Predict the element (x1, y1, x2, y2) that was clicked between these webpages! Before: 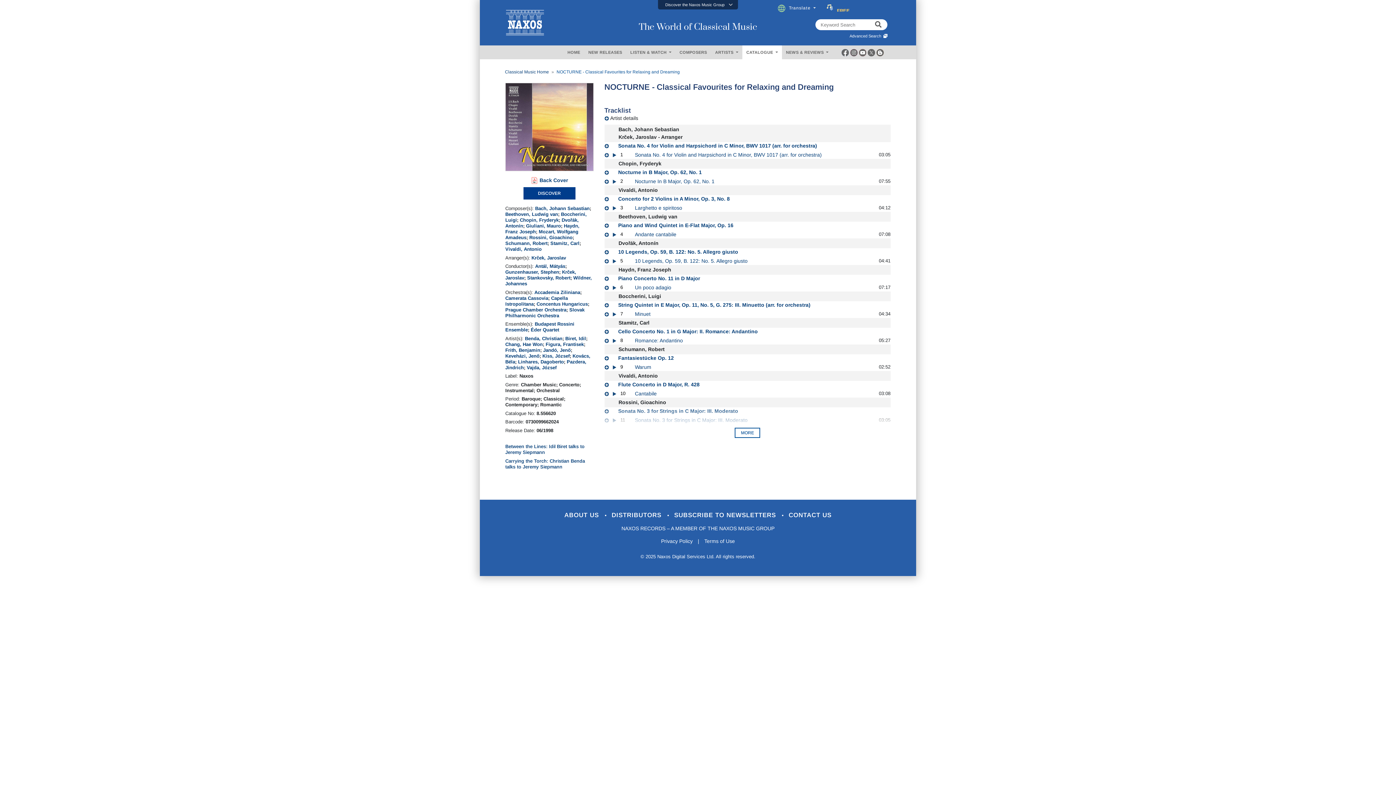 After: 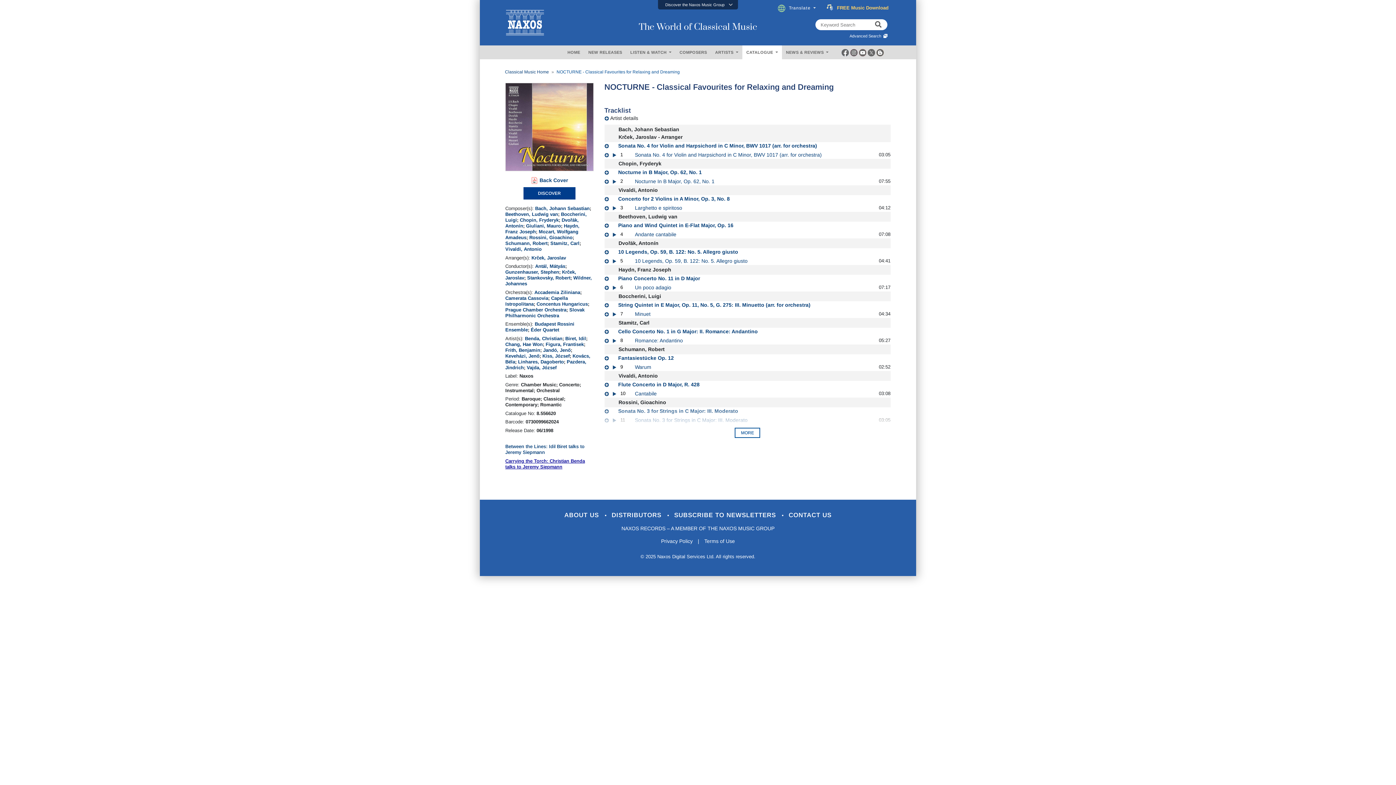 Action: bbox: (505, 458, 585, 469) label: Carrying the Torch: Christian Benda talks to Jeremy Siepmann